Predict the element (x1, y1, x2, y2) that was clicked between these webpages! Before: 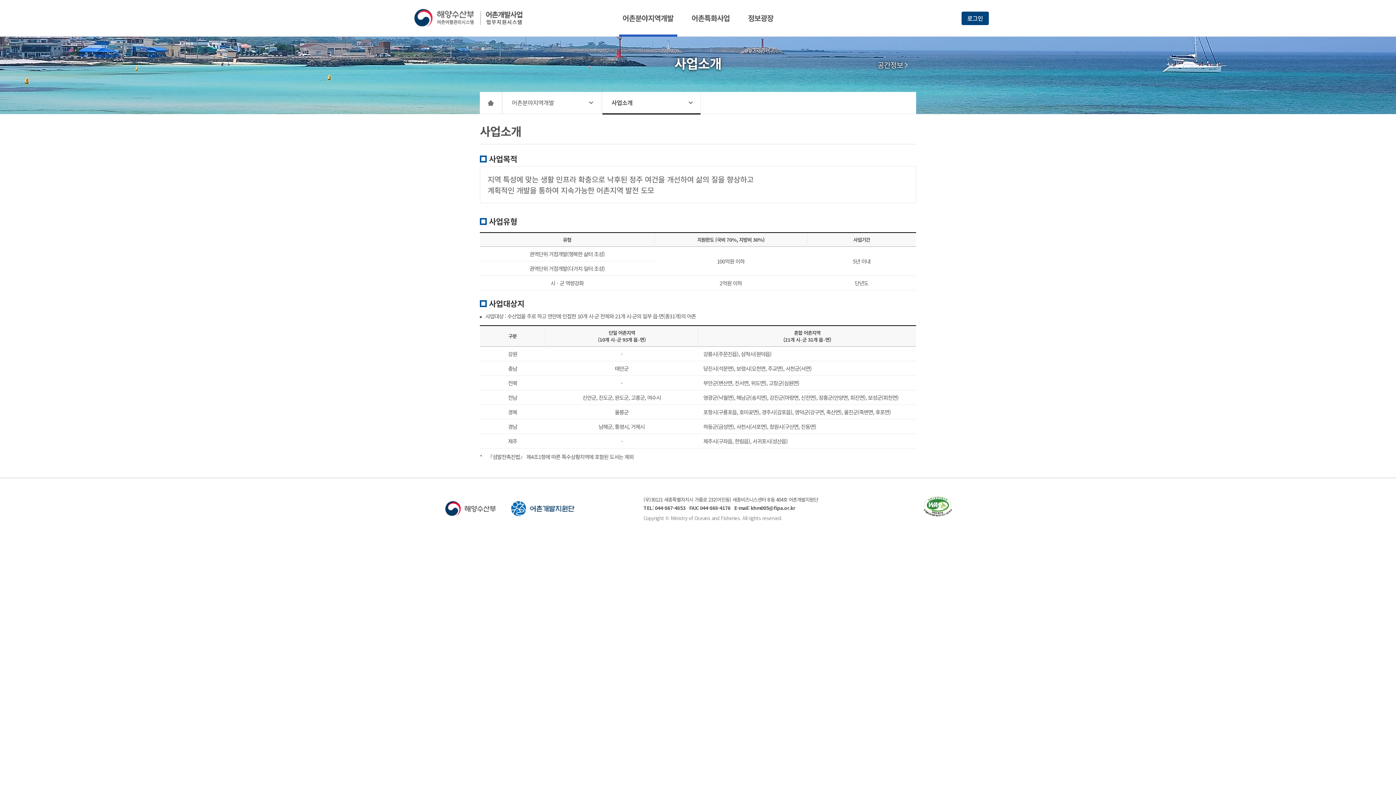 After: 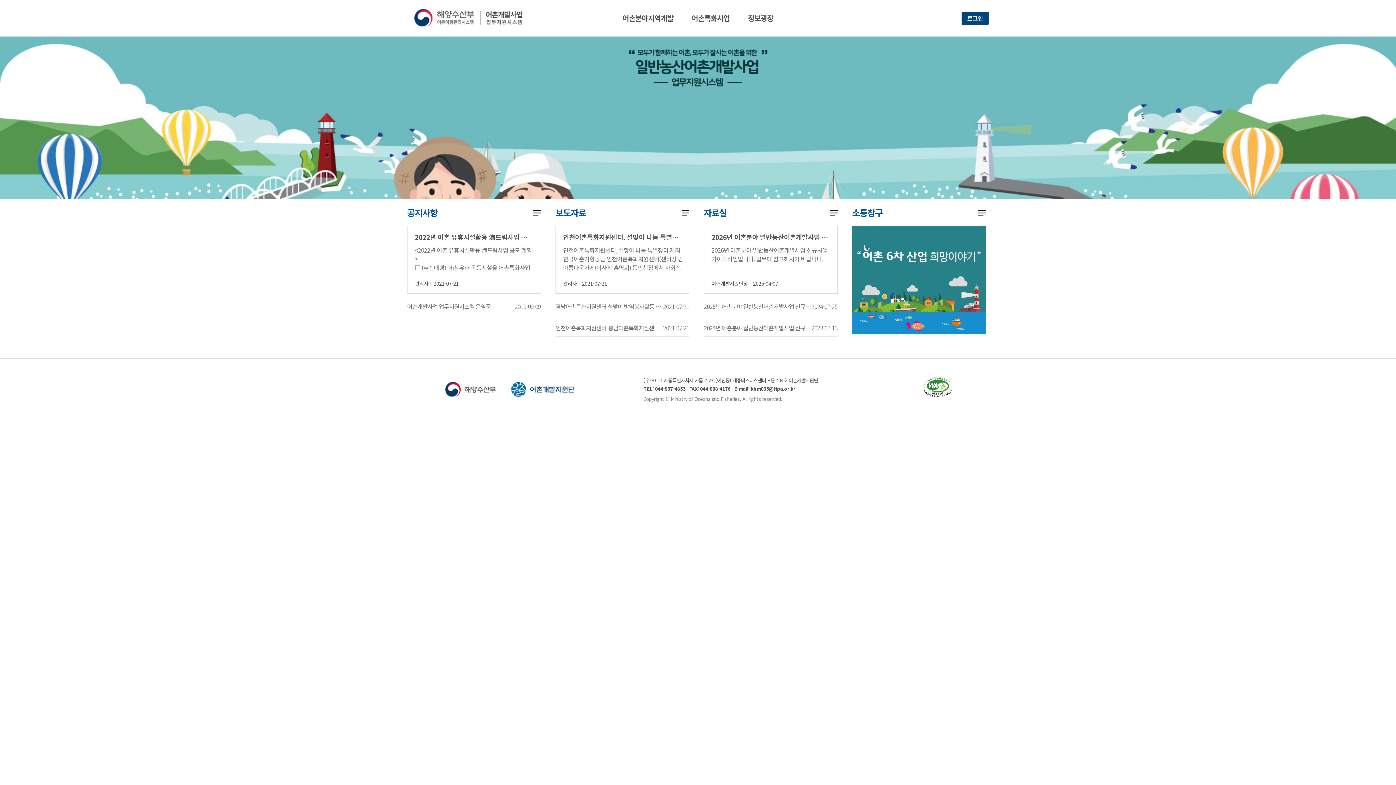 Action: label: 해양수산부 어촌어항관리시스템 어촌개발사업 업무지원시스템 bbox: (414, 9, 532, 26)